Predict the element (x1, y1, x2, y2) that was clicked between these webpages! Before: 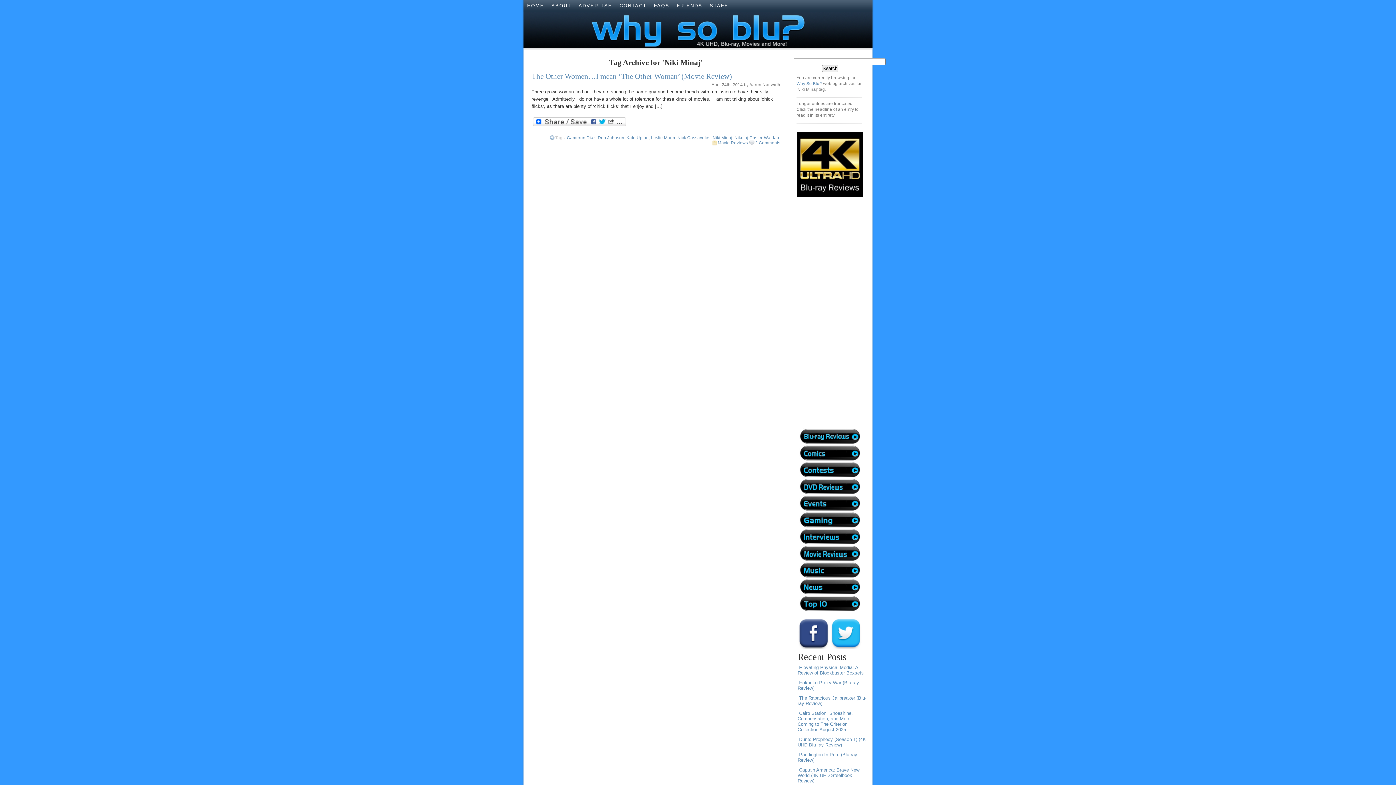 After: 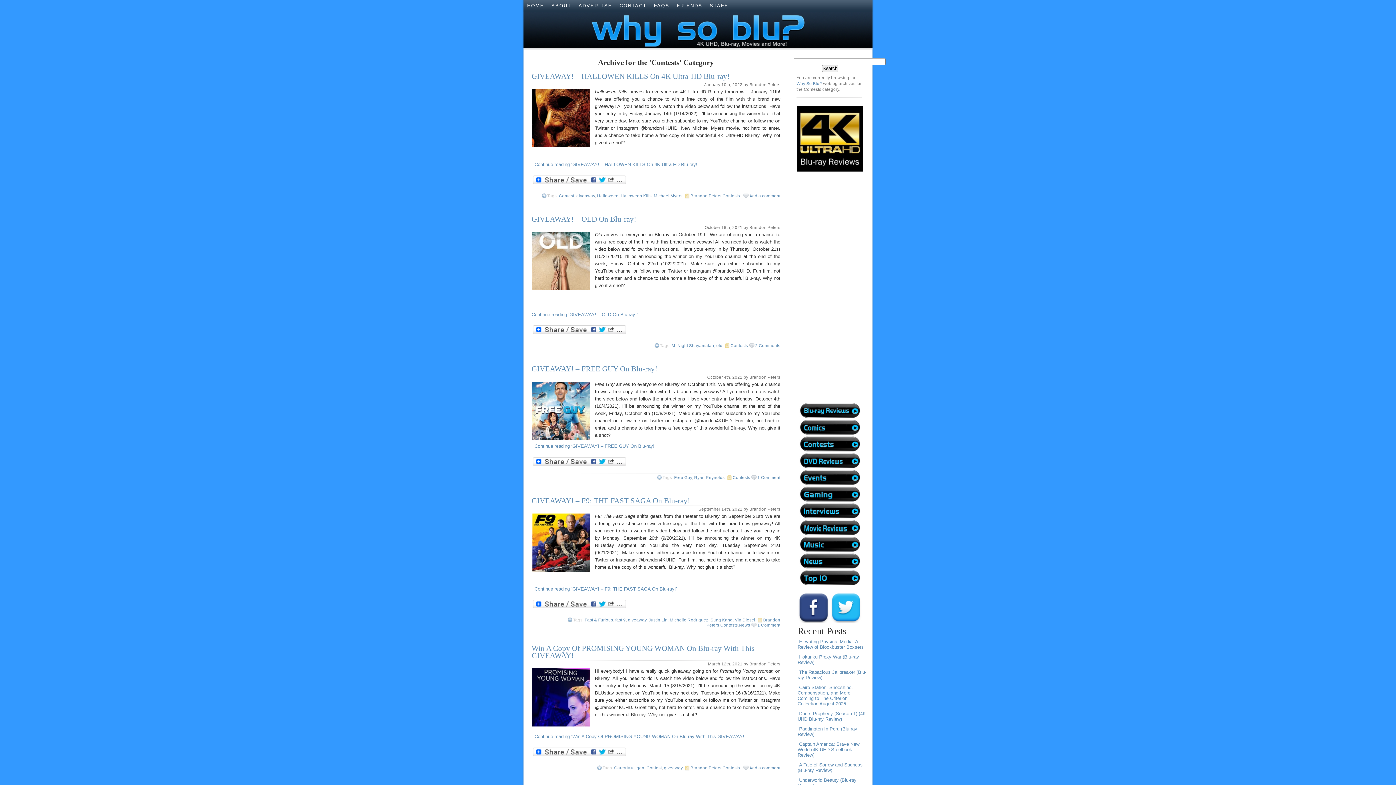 Action: label:   bbox: (799, 473, 861, 478)